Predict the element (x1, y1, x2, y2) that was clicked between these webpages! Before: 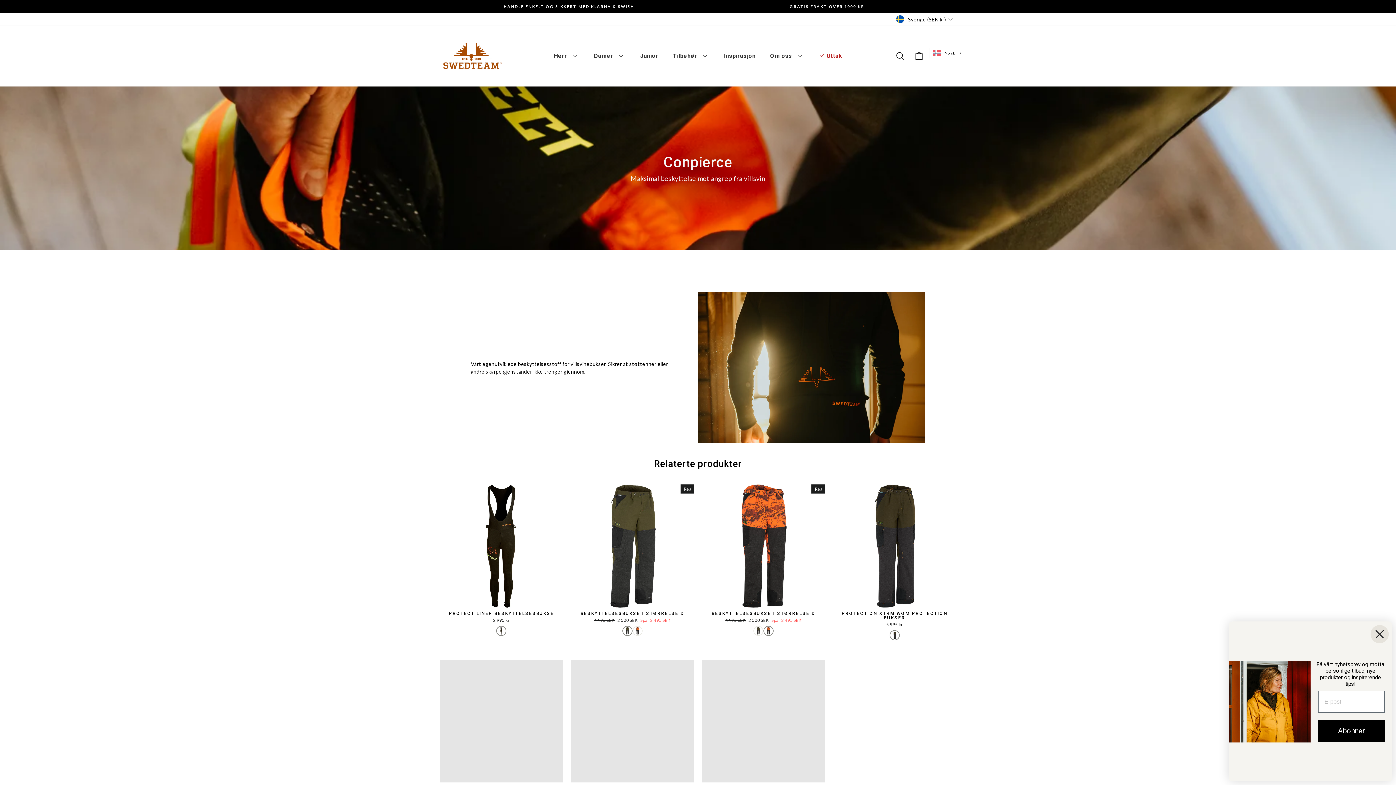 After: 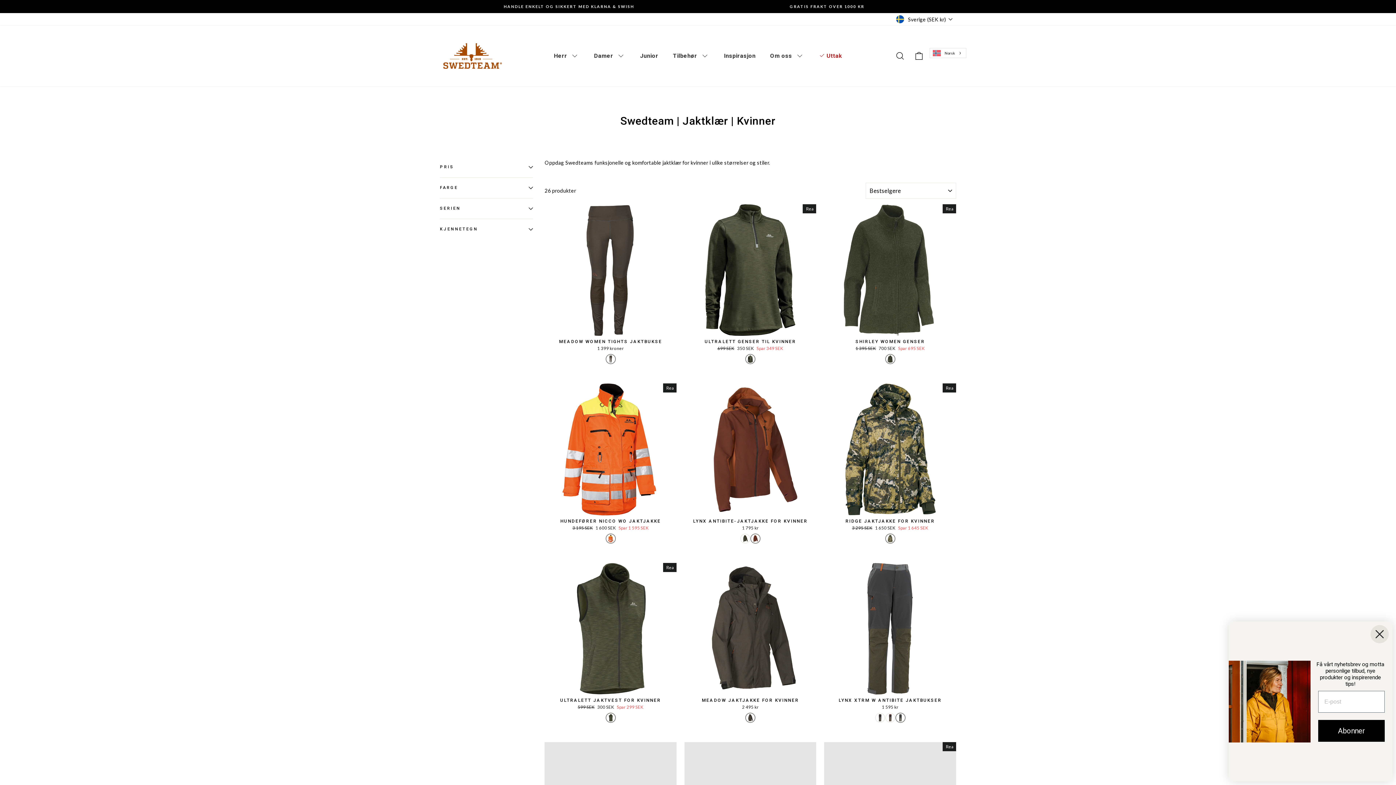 Action: label: Damer bbox: (586, 48, 633, 63)